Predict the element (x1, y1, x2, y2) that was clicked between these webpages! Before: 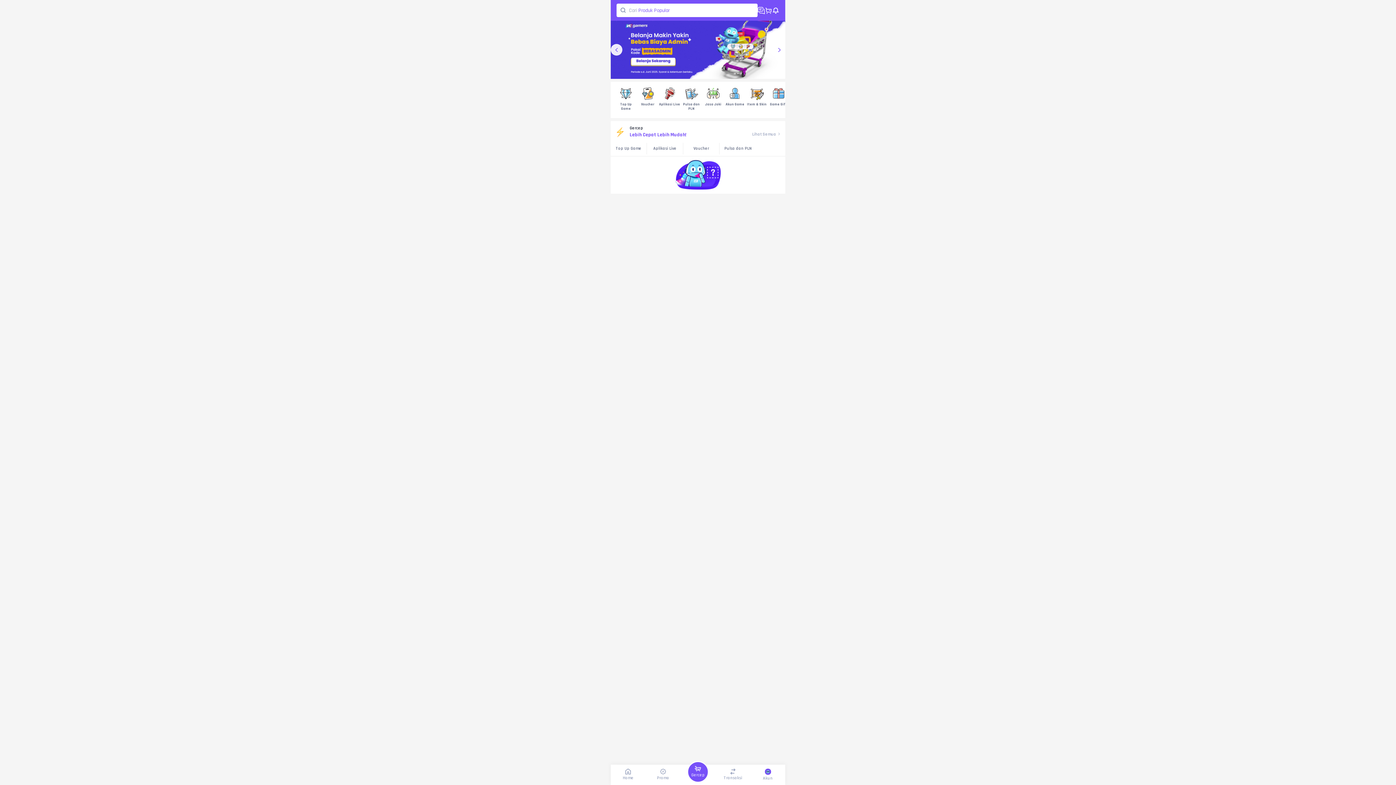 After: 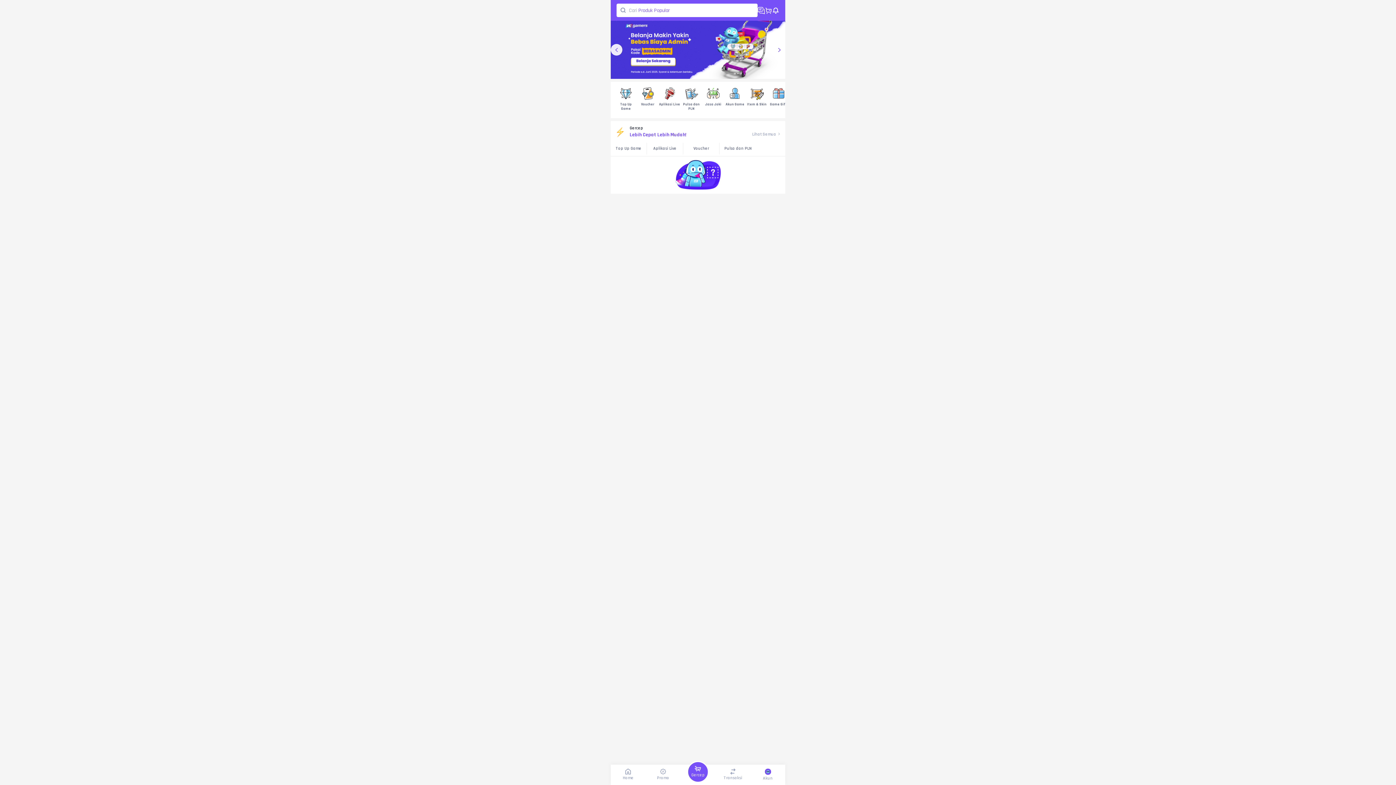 Action: bbox: (610, 20, 785, 78)